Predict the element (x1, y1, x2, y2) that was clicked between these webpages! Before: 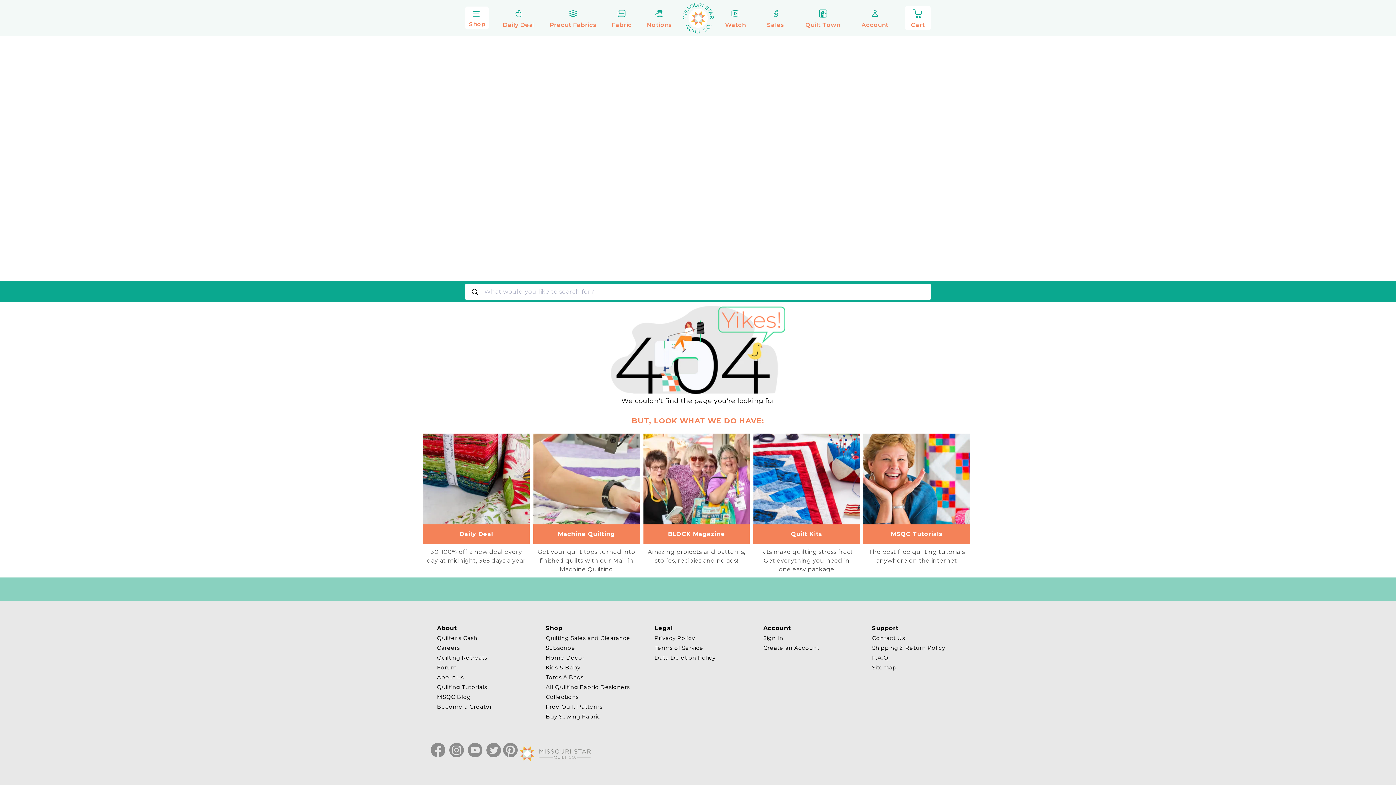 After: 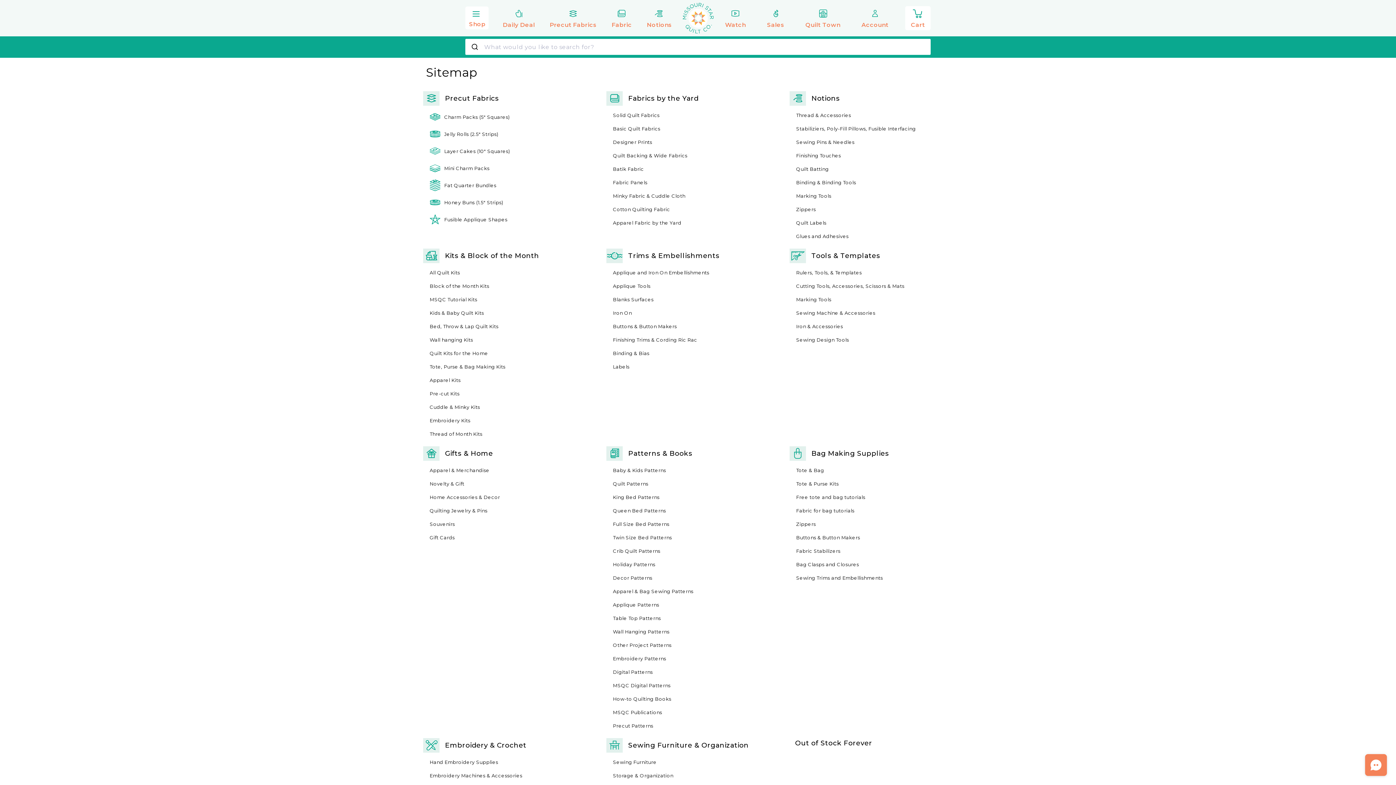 Action: label: Sitemap bbox: (872, 662, 897, 672)